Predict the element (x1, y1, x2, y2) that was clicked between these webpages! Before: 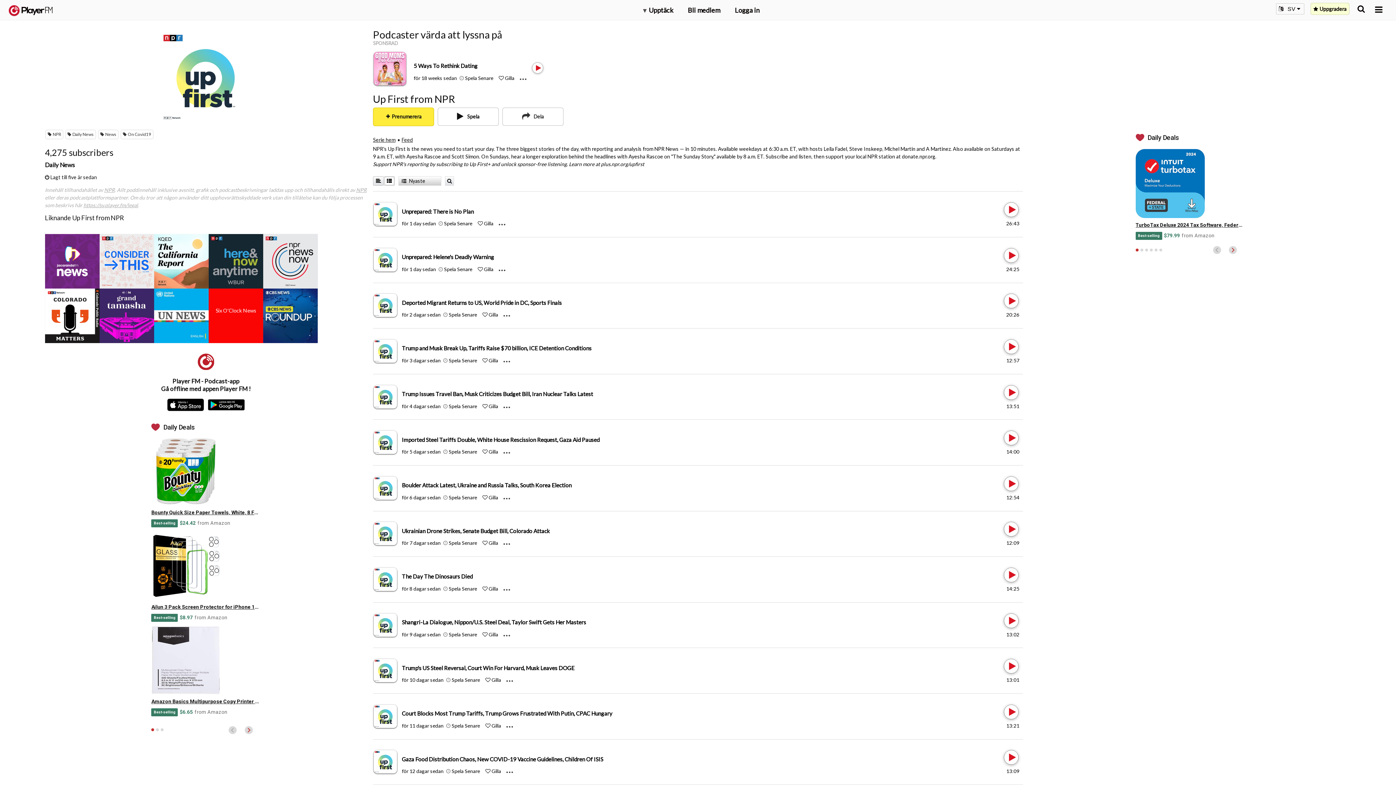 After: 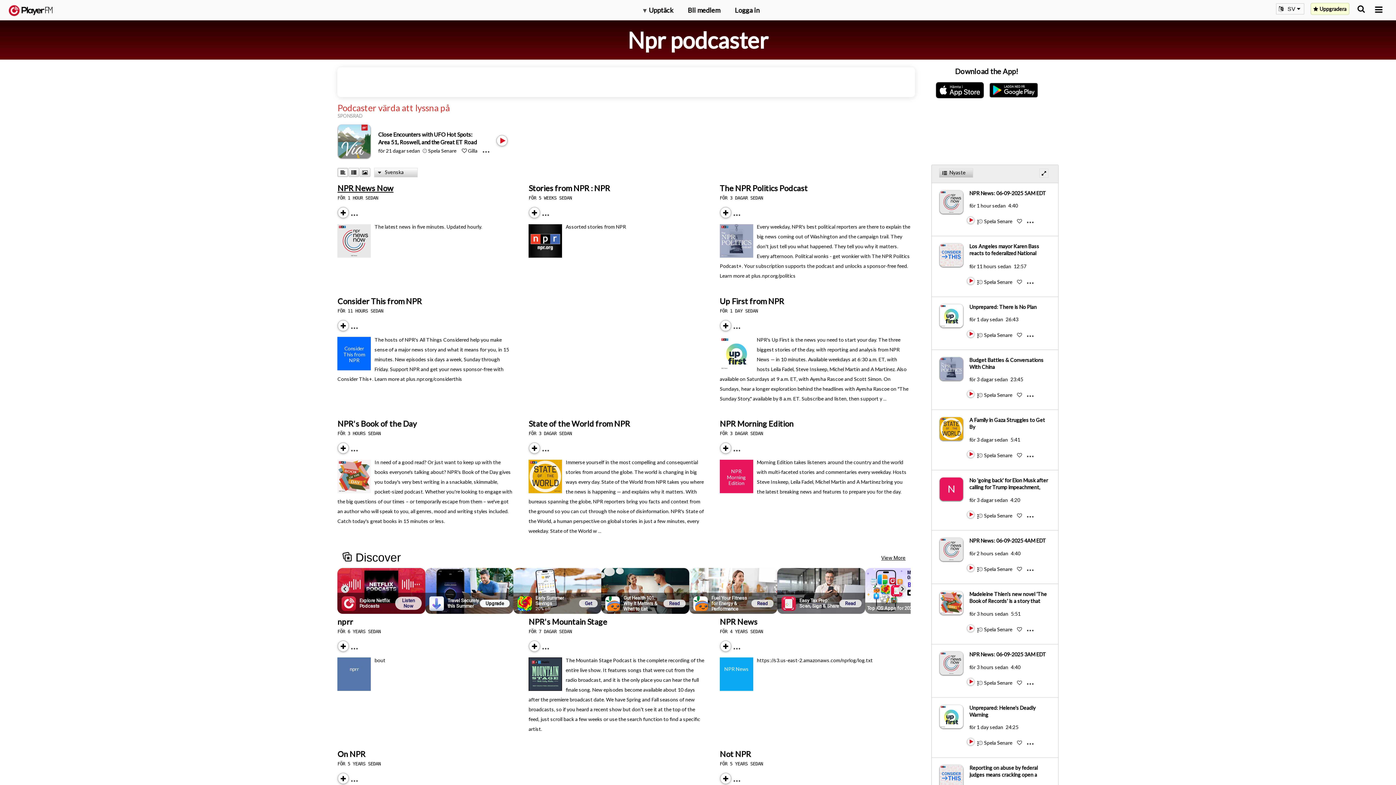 Action: label: NPR bbox: (356, 186, 366, 193)